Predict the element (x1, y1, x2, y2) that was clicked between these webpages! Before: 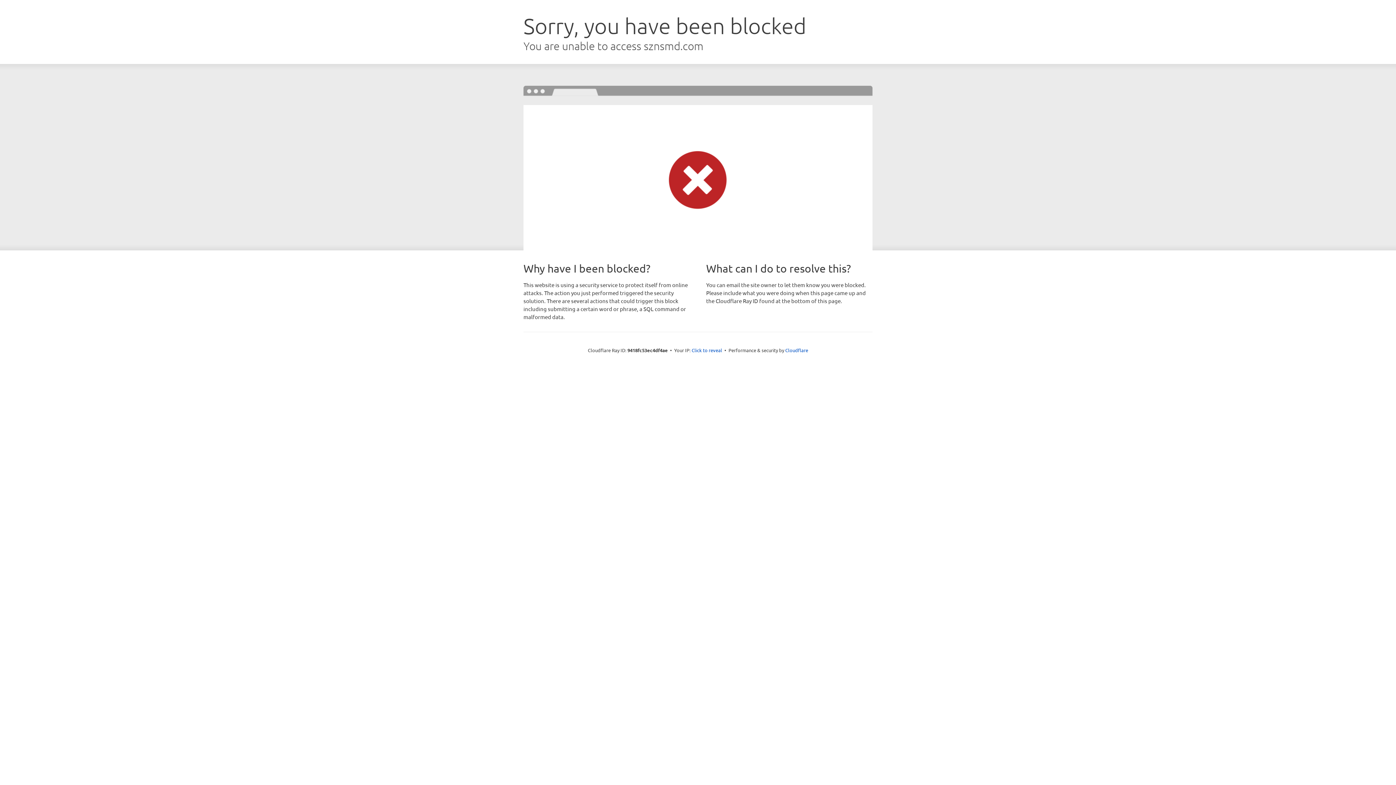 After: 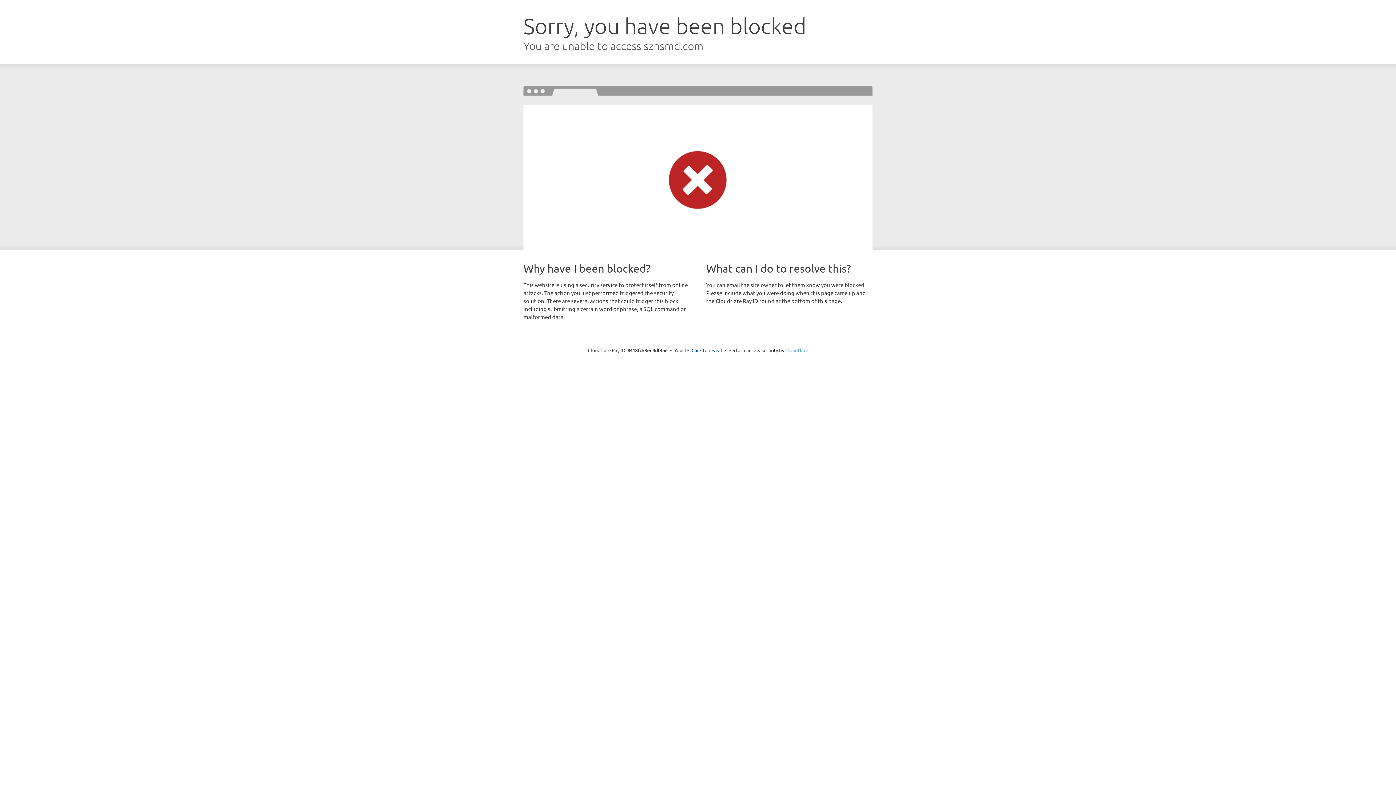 Action: label: Cloudflare bbox: (785, 347, 808, 353)